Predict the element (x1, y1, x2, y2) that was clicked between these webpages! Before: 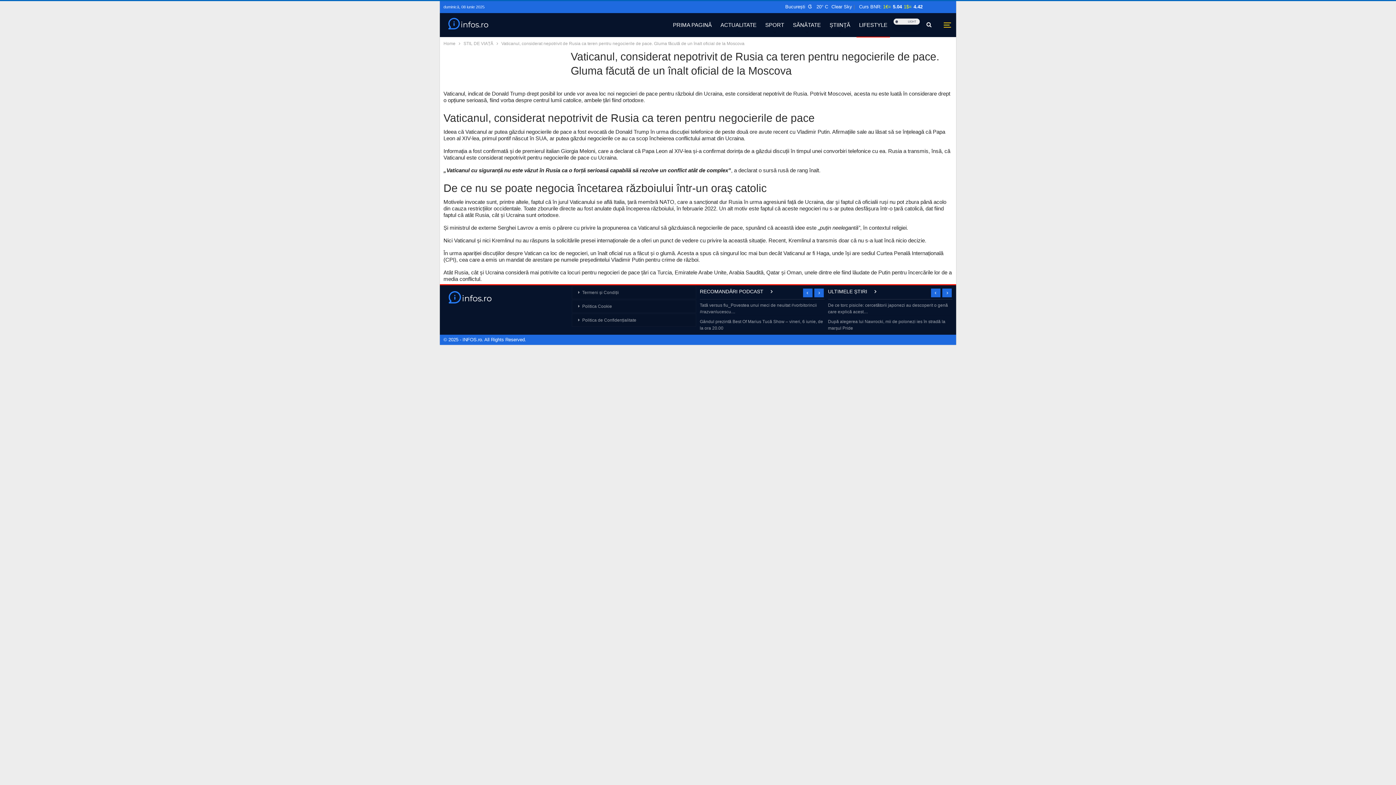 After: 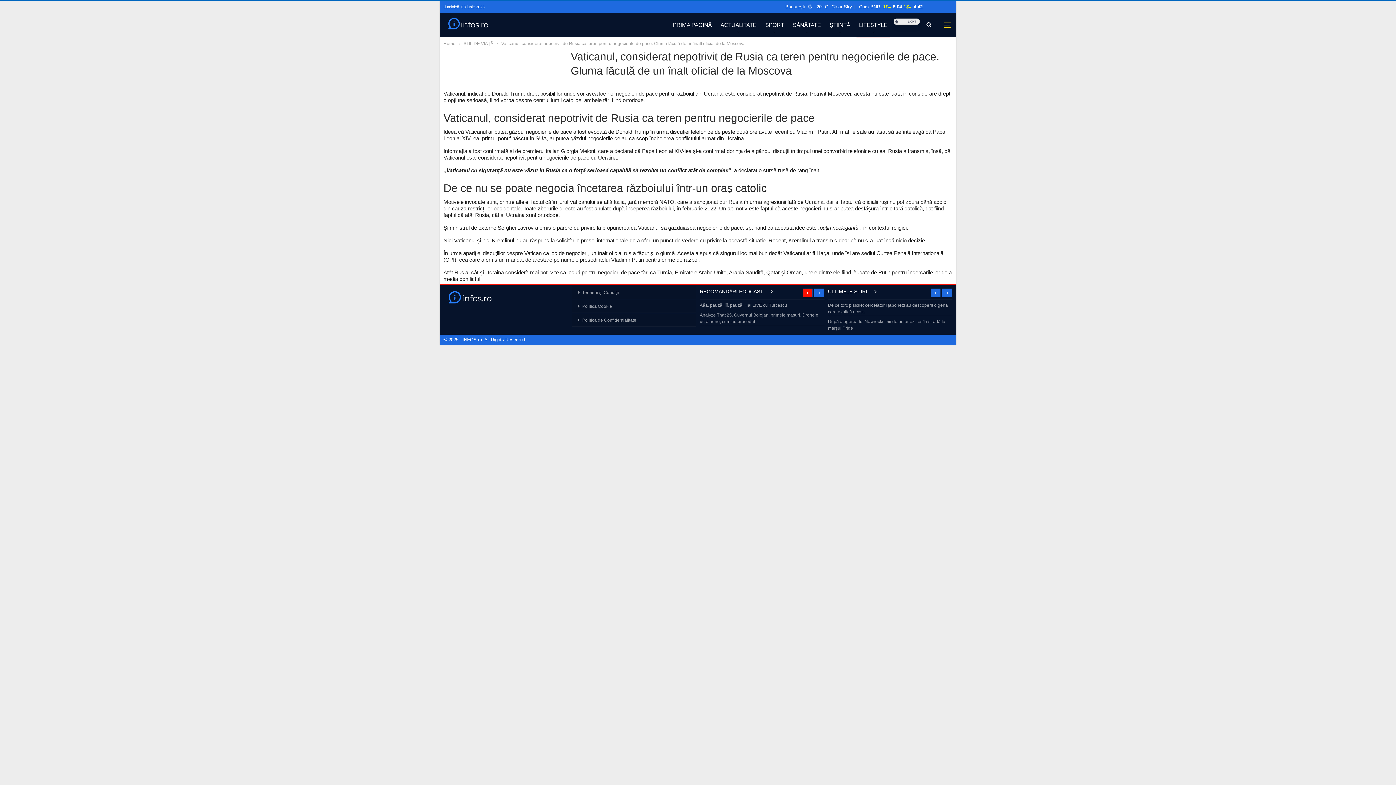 Action: bbox: (803, 288, 812, 297)